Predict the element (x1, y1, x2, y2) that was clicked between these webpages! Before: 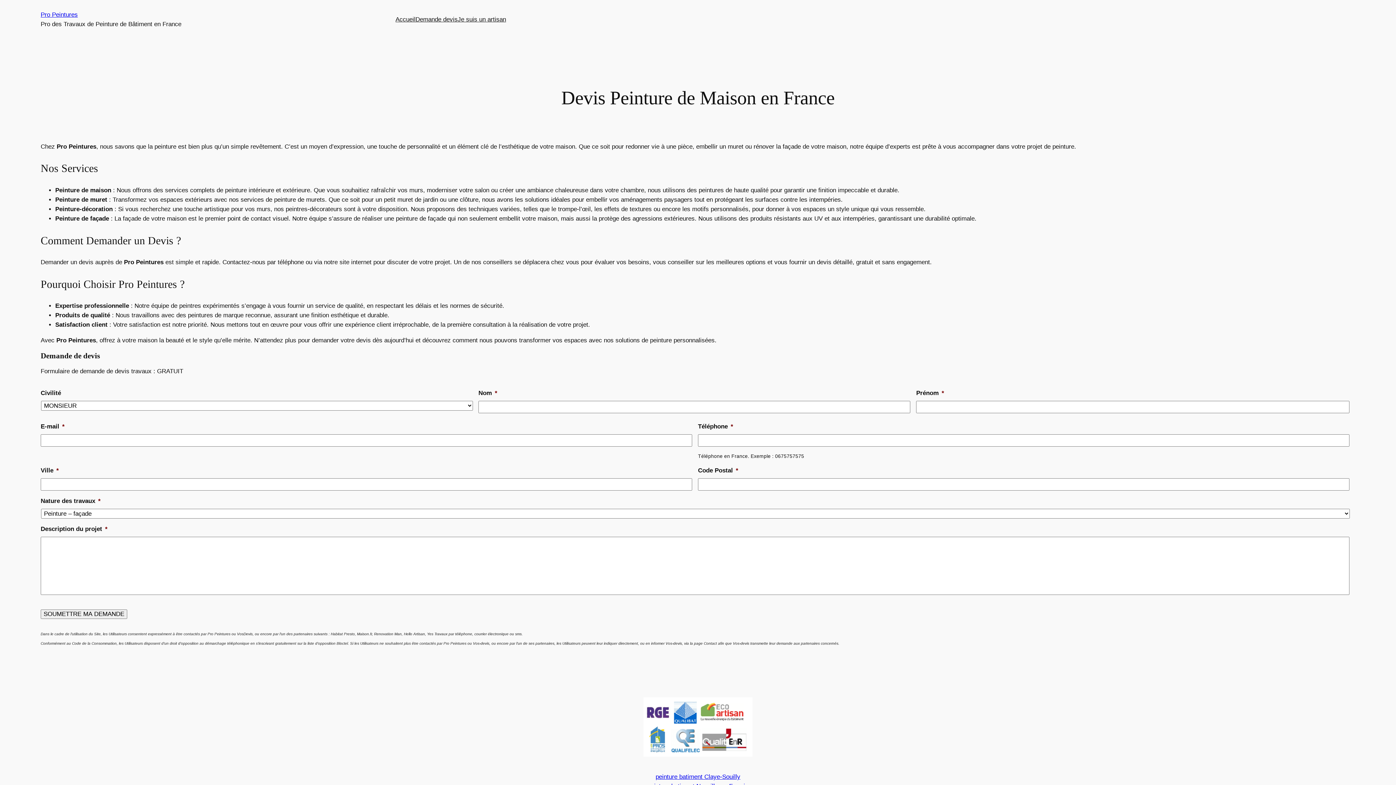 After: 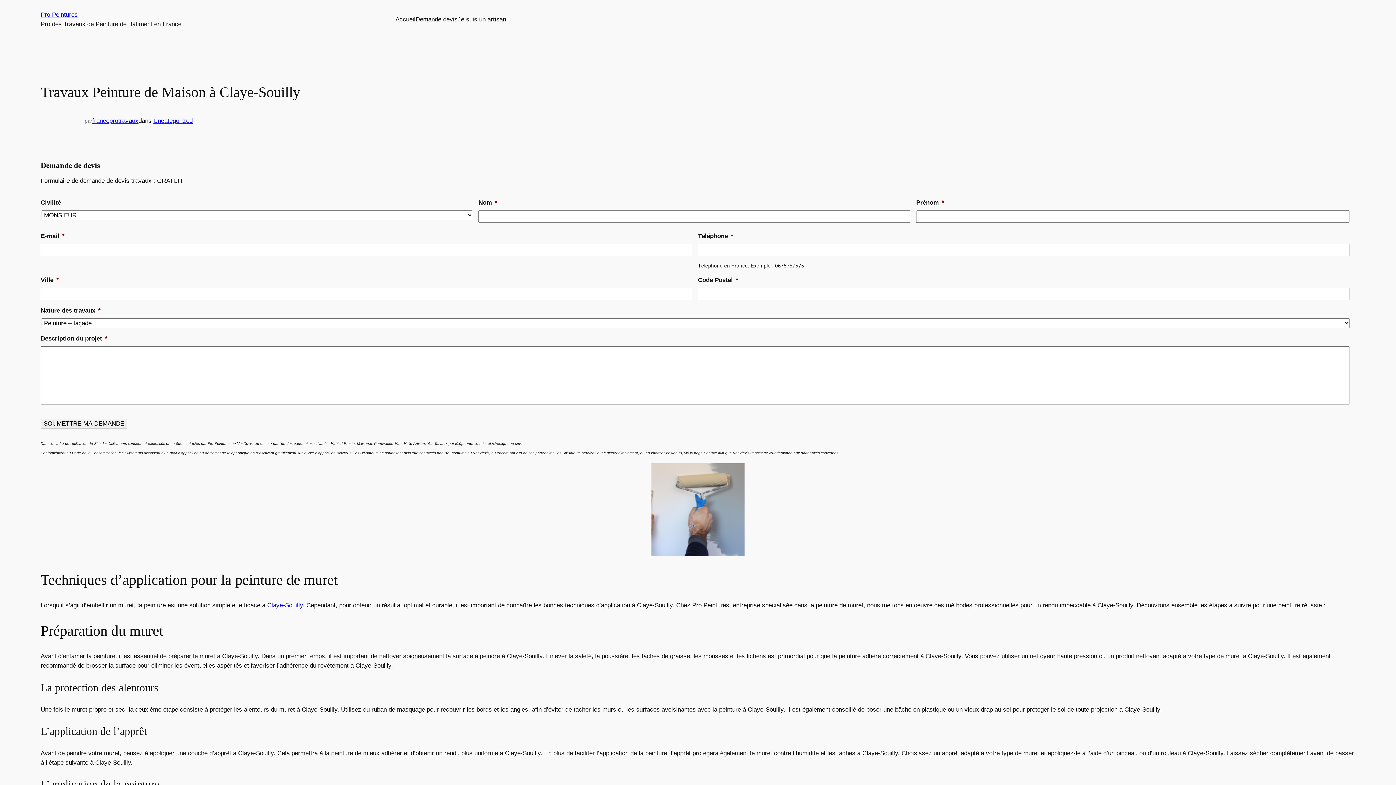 Action: label: peinture batiment Claye-Souilly bbox: (655, 773, 740, 780)